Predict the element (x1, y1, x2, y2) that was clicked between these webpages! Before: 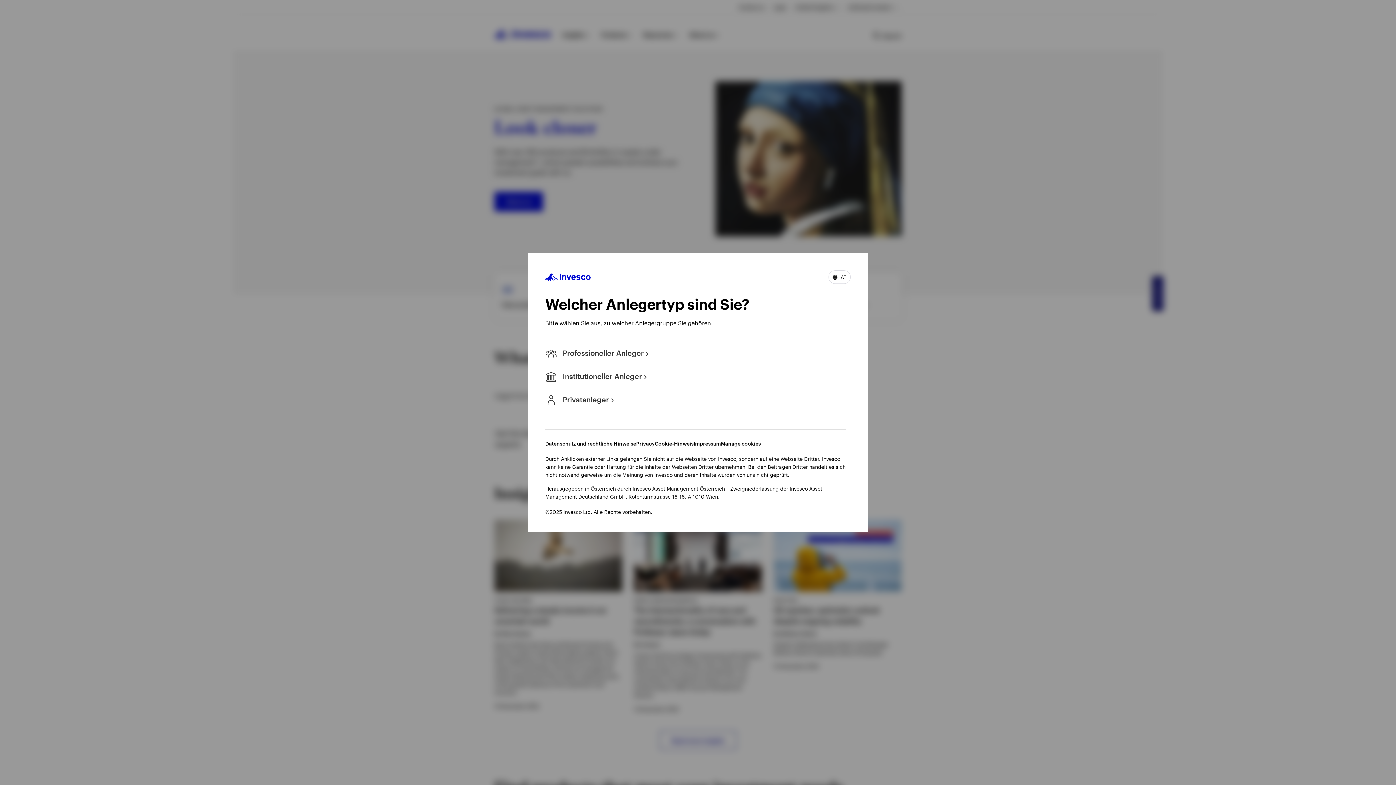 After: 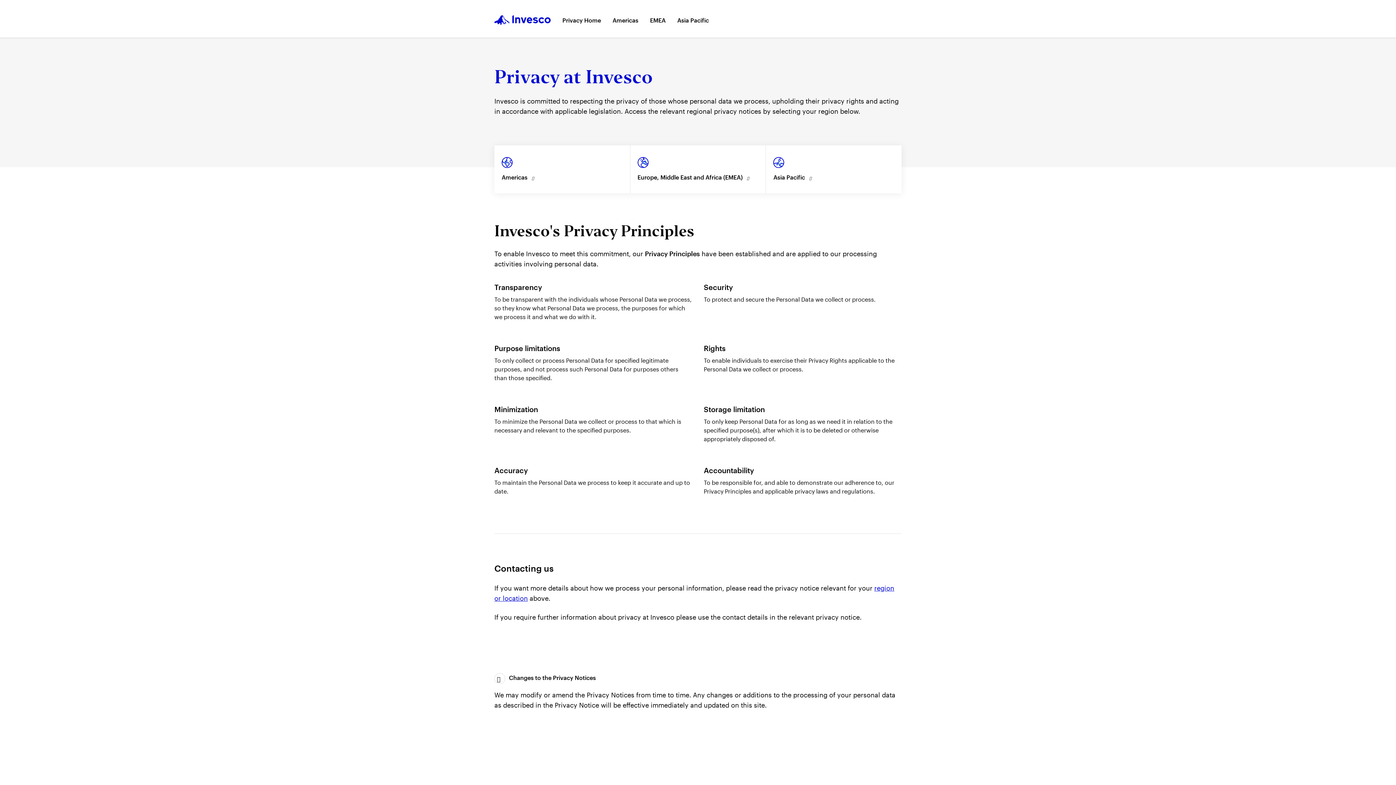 Action: bbox: (636, 440, 654, 446) label: Privacy